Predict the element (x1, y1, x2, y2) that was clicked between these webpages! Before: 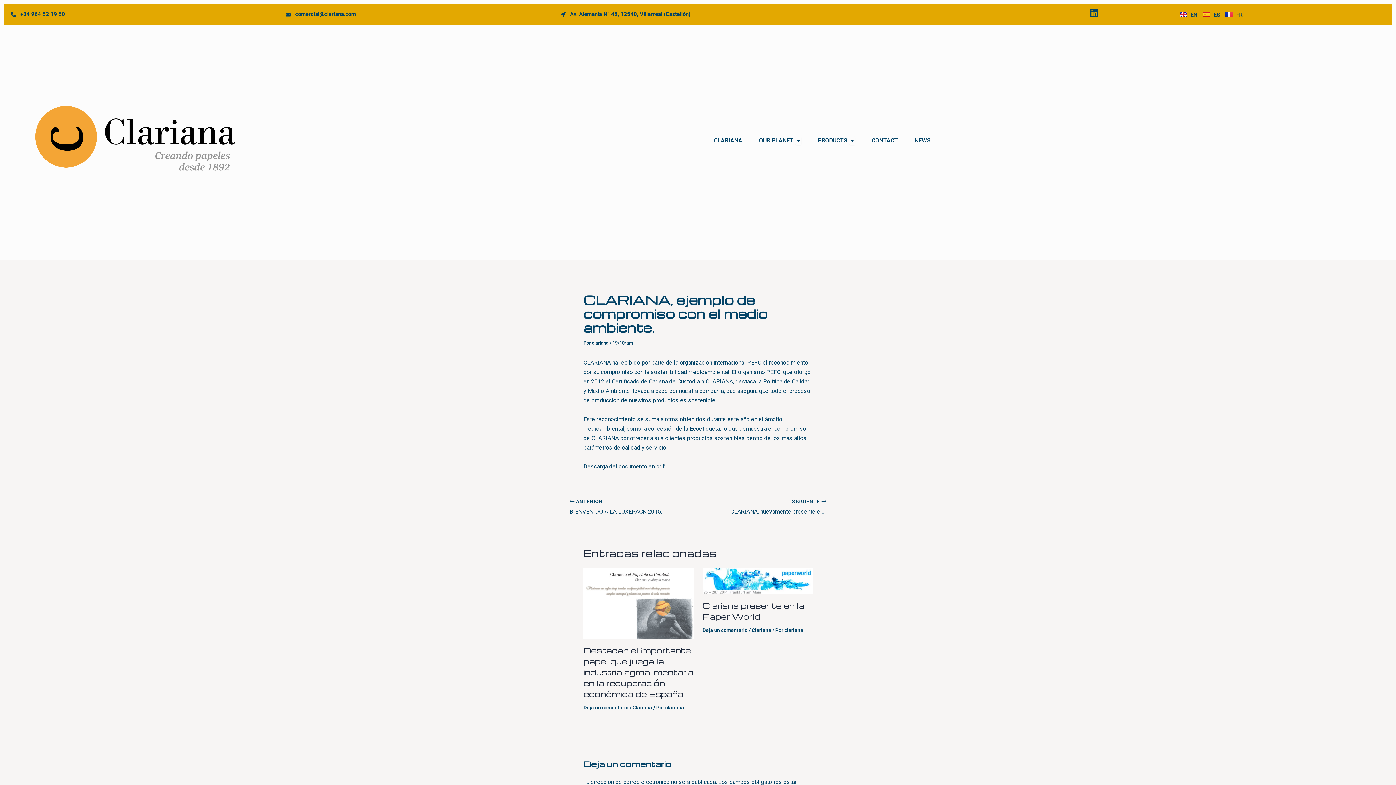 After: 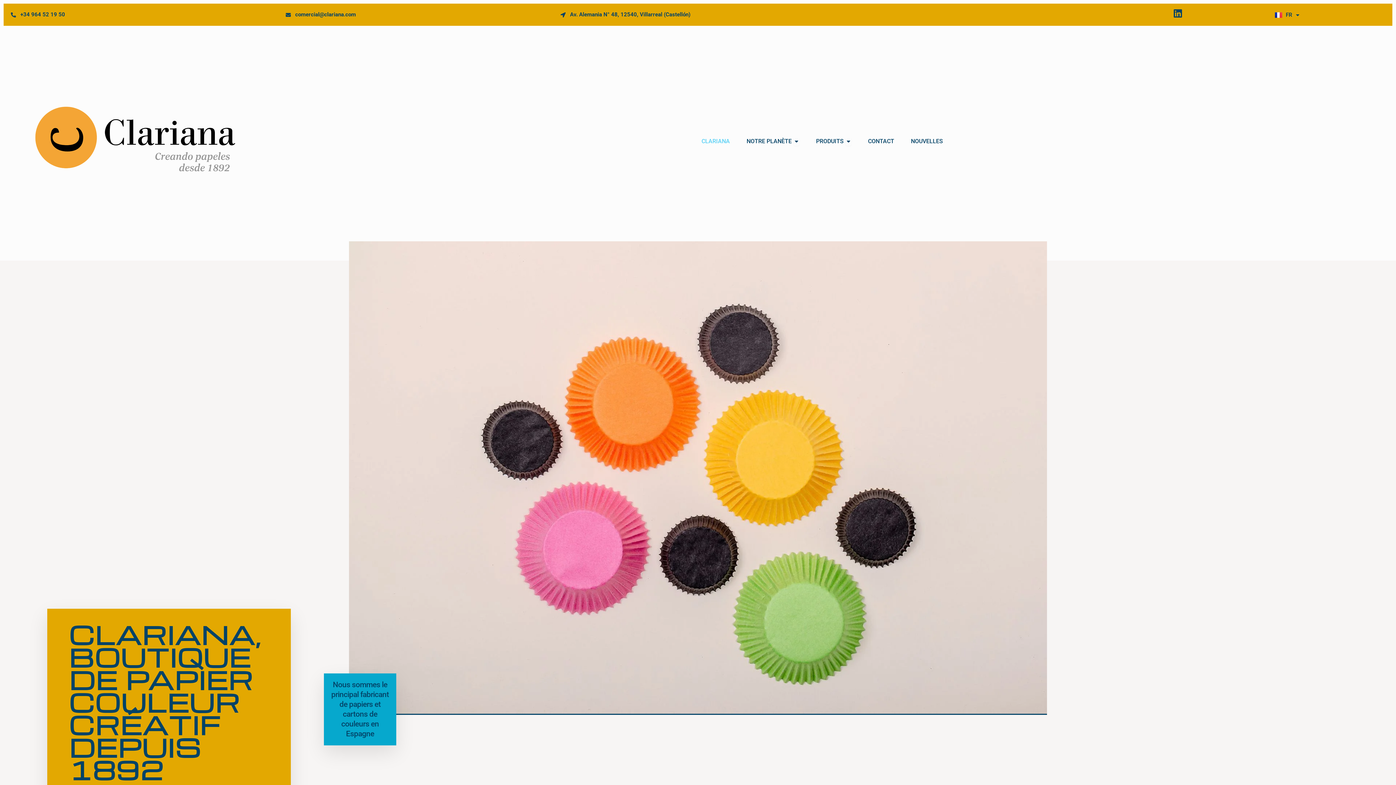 Action: bbox: (1225, 11, 1243, 18) label: FR